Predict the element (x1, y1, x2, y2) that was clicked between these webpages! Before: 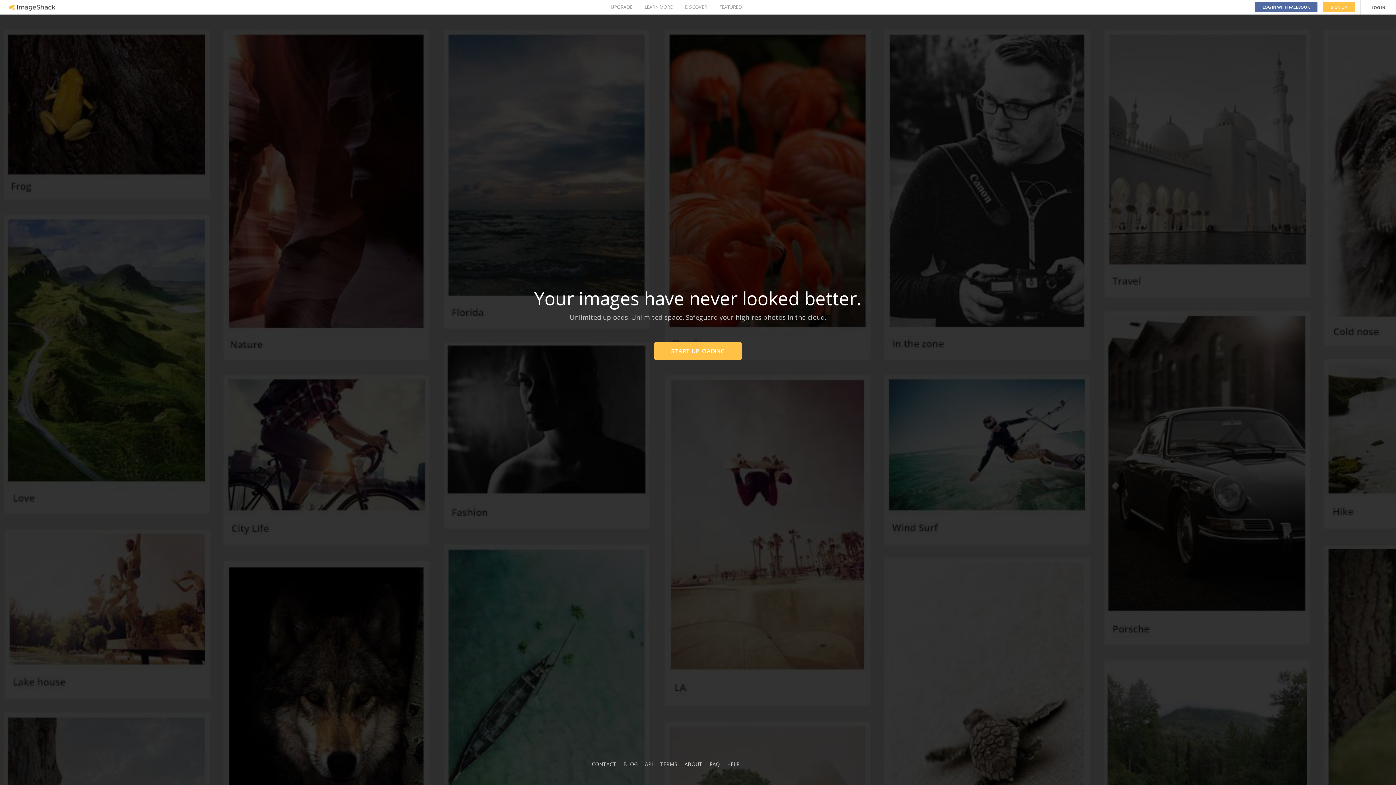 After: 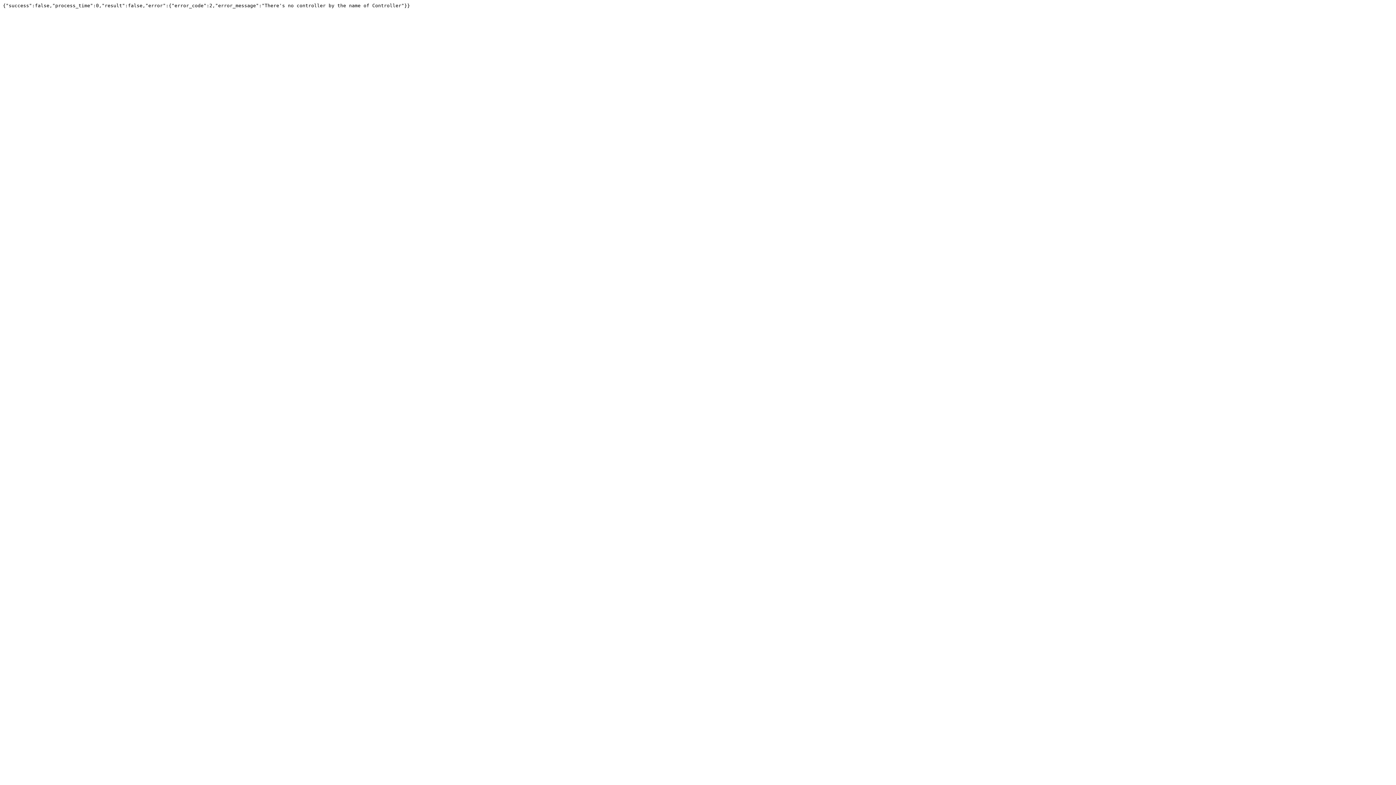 Action: label: API bbox: (645, 761, 653, 768)